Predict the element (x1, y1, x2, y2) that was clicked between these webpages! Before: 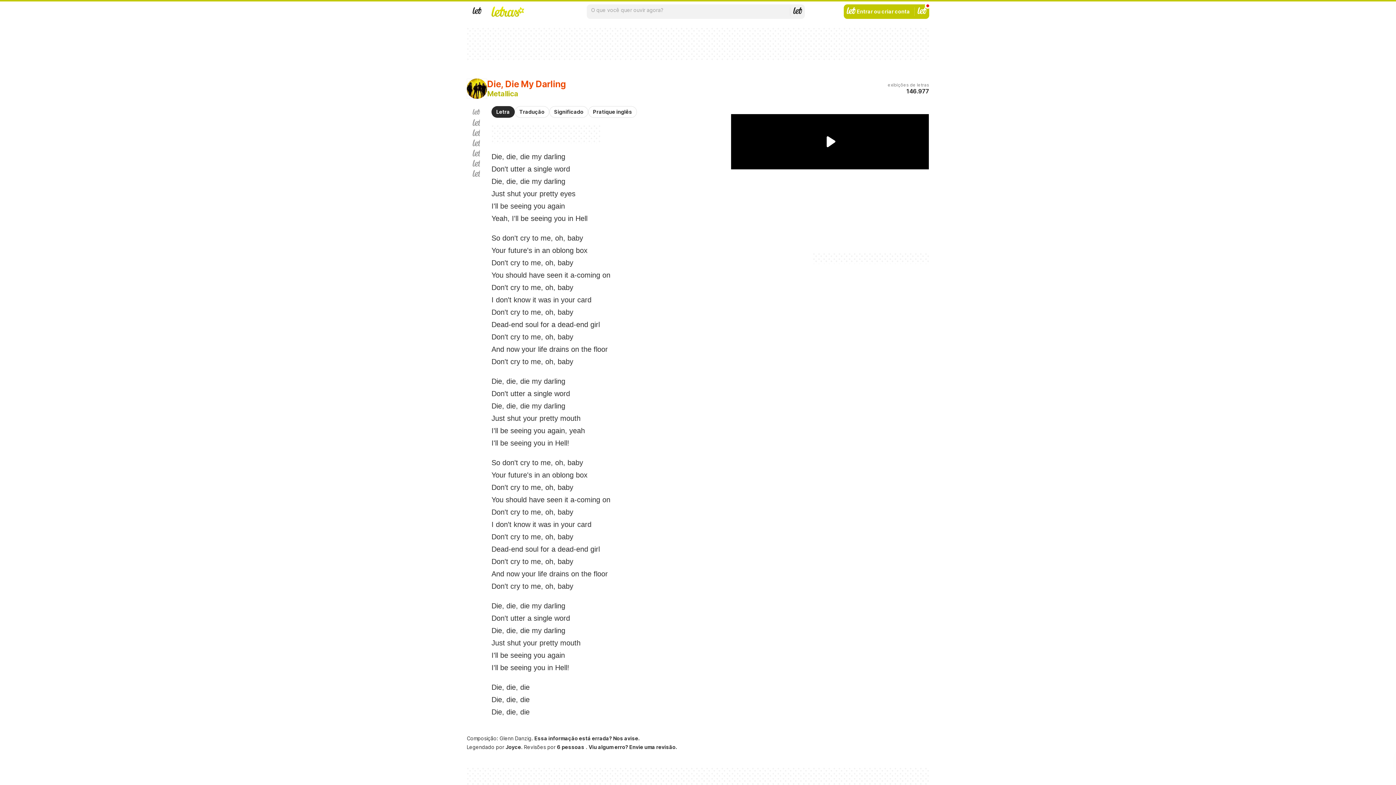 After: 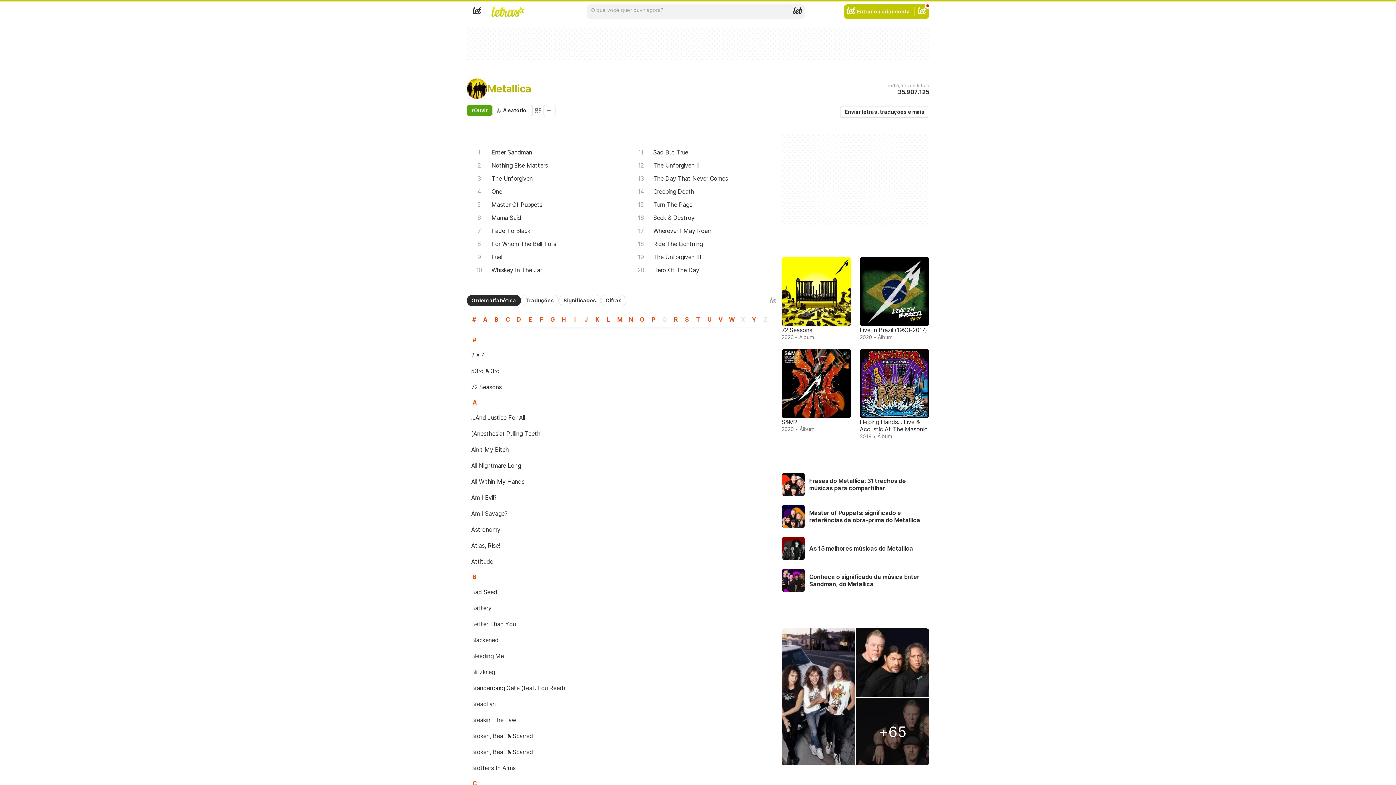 Action: label: Metallica bbox: (487, 89, 518, 98)